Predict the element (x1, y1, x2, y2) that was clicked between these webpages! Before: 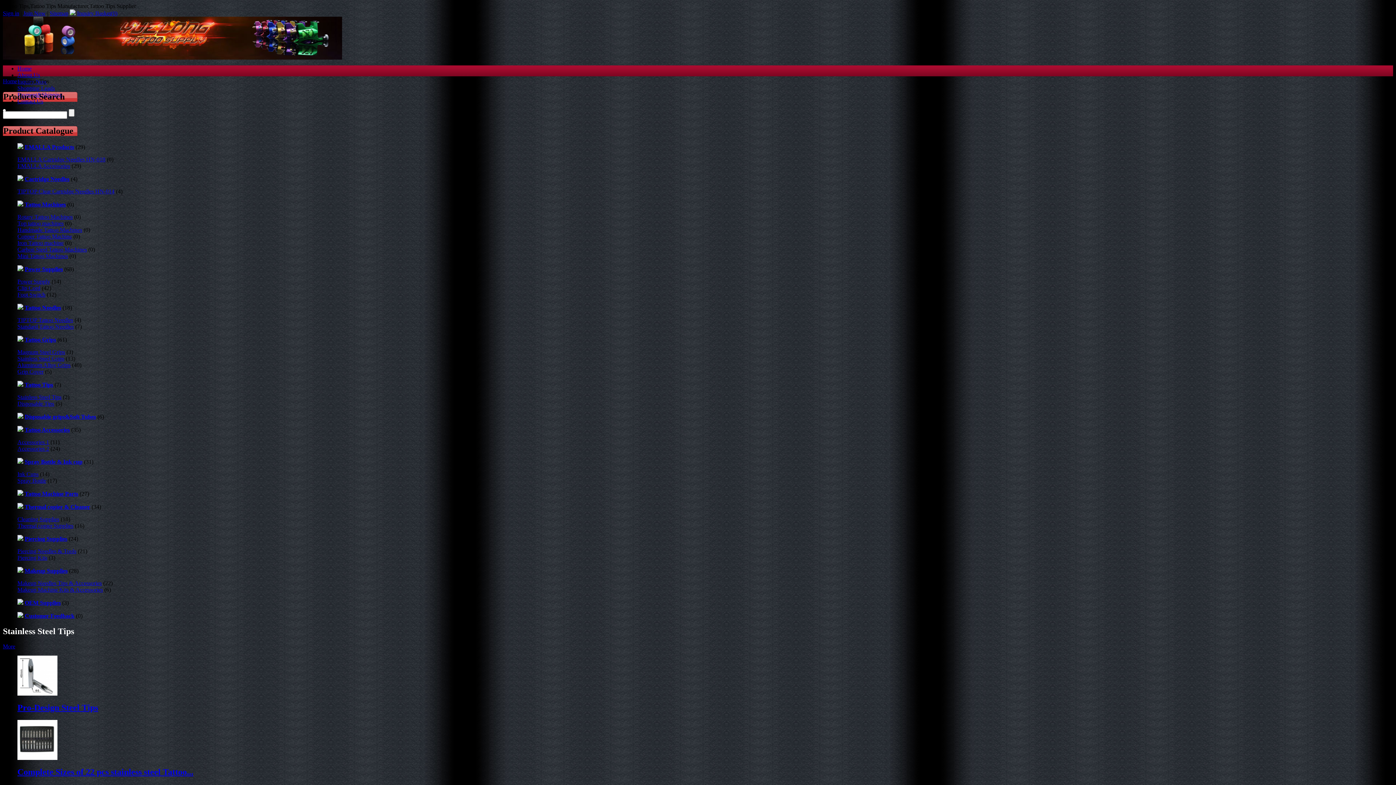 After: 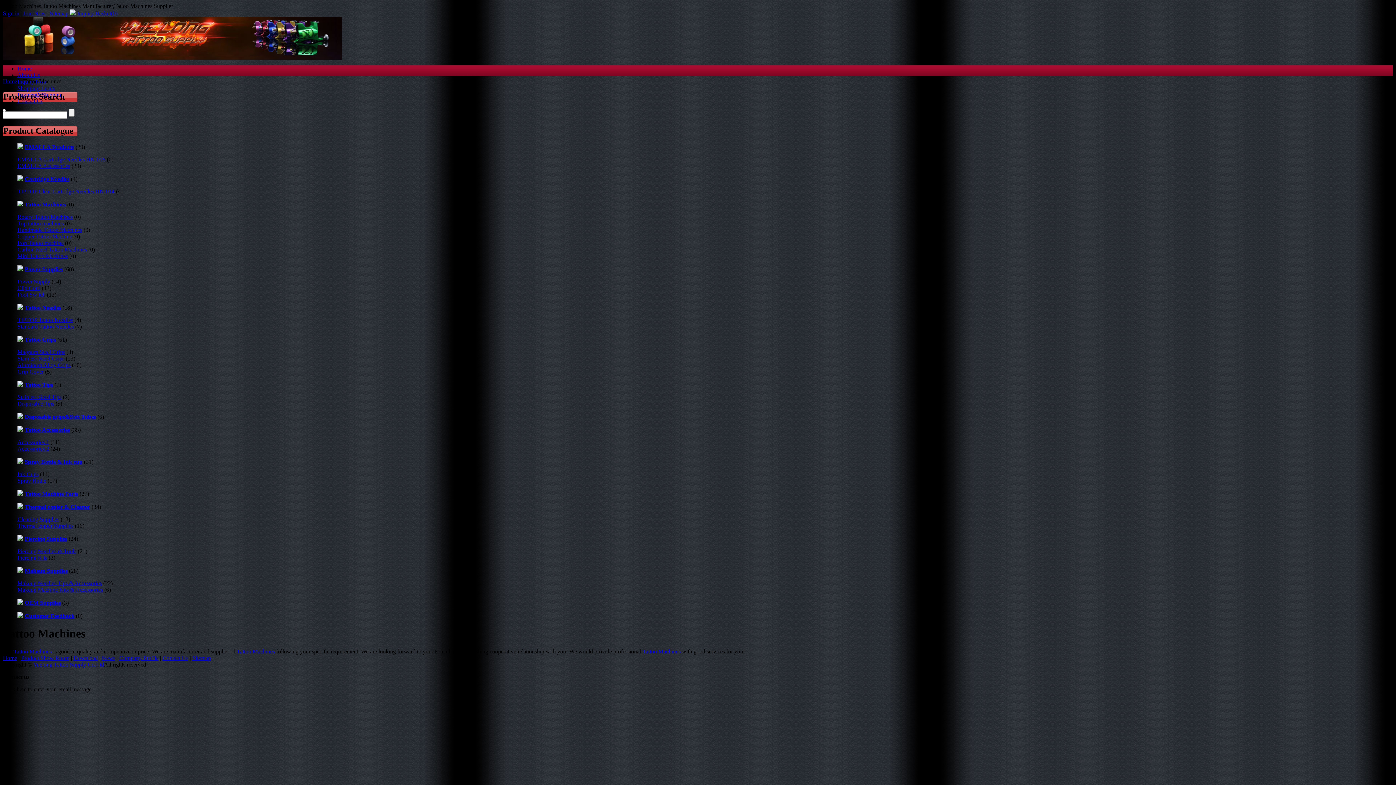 Action: label: Tattoo Machines bbox: (24, 201, 65, 207)